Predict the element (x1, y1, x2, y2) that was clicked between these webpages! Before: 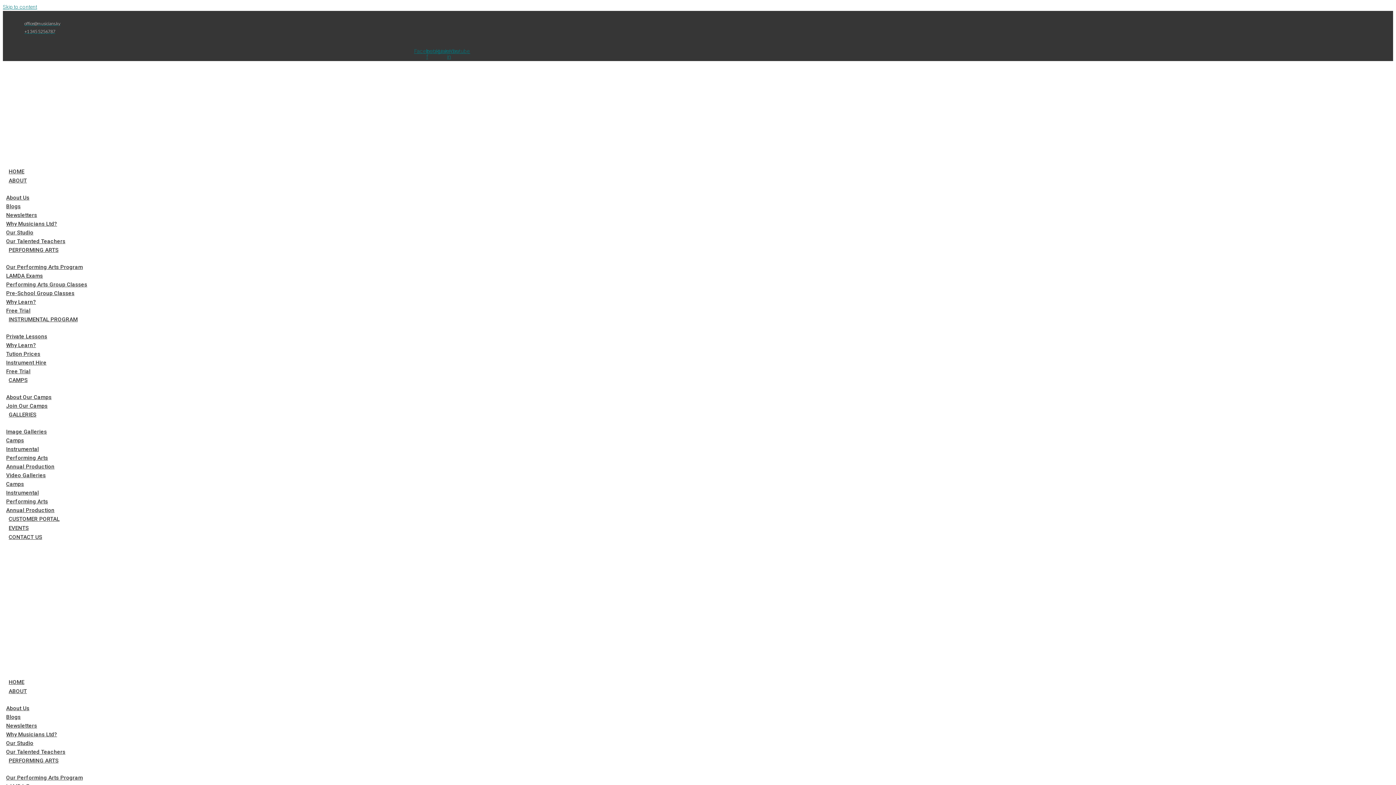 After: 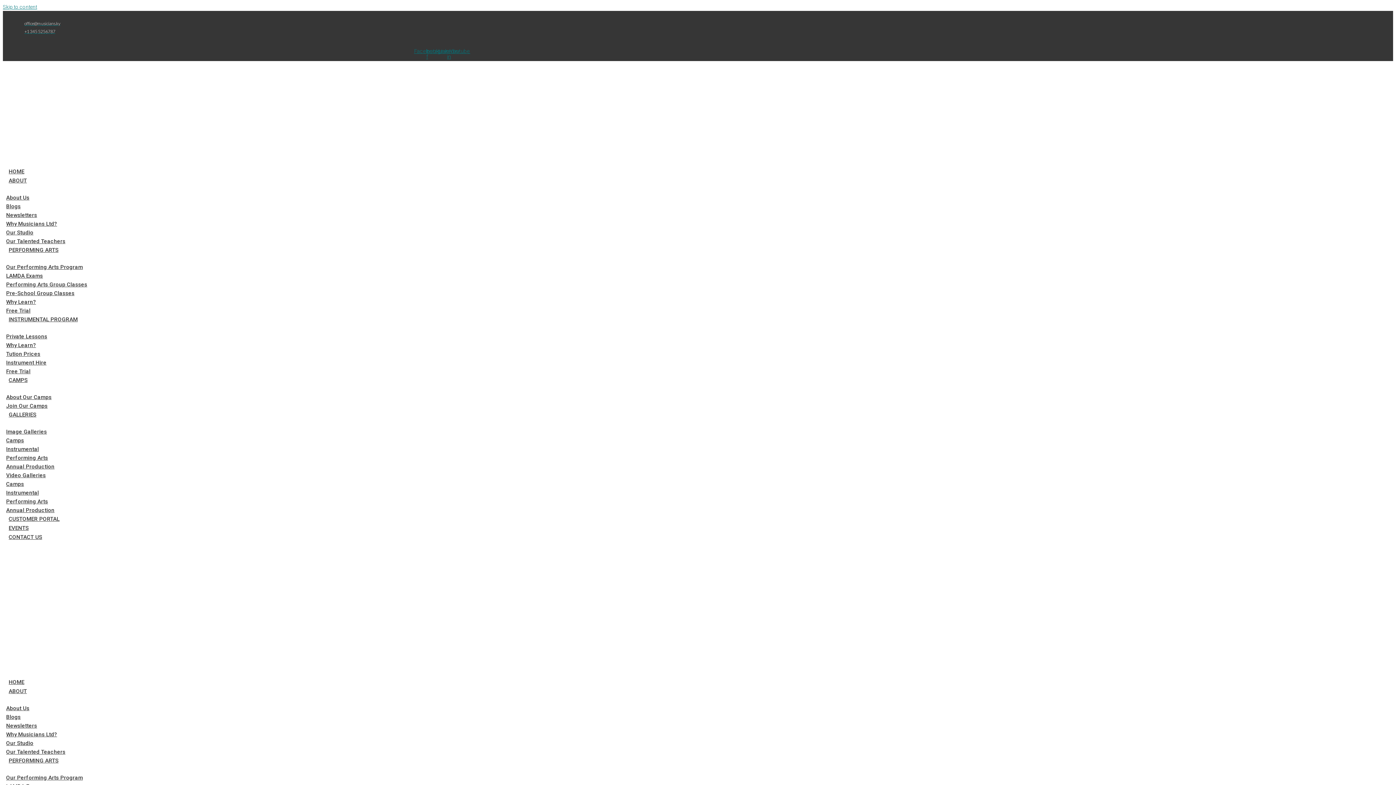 Action: bbox: (6, 481, 24, 487) label: Camps